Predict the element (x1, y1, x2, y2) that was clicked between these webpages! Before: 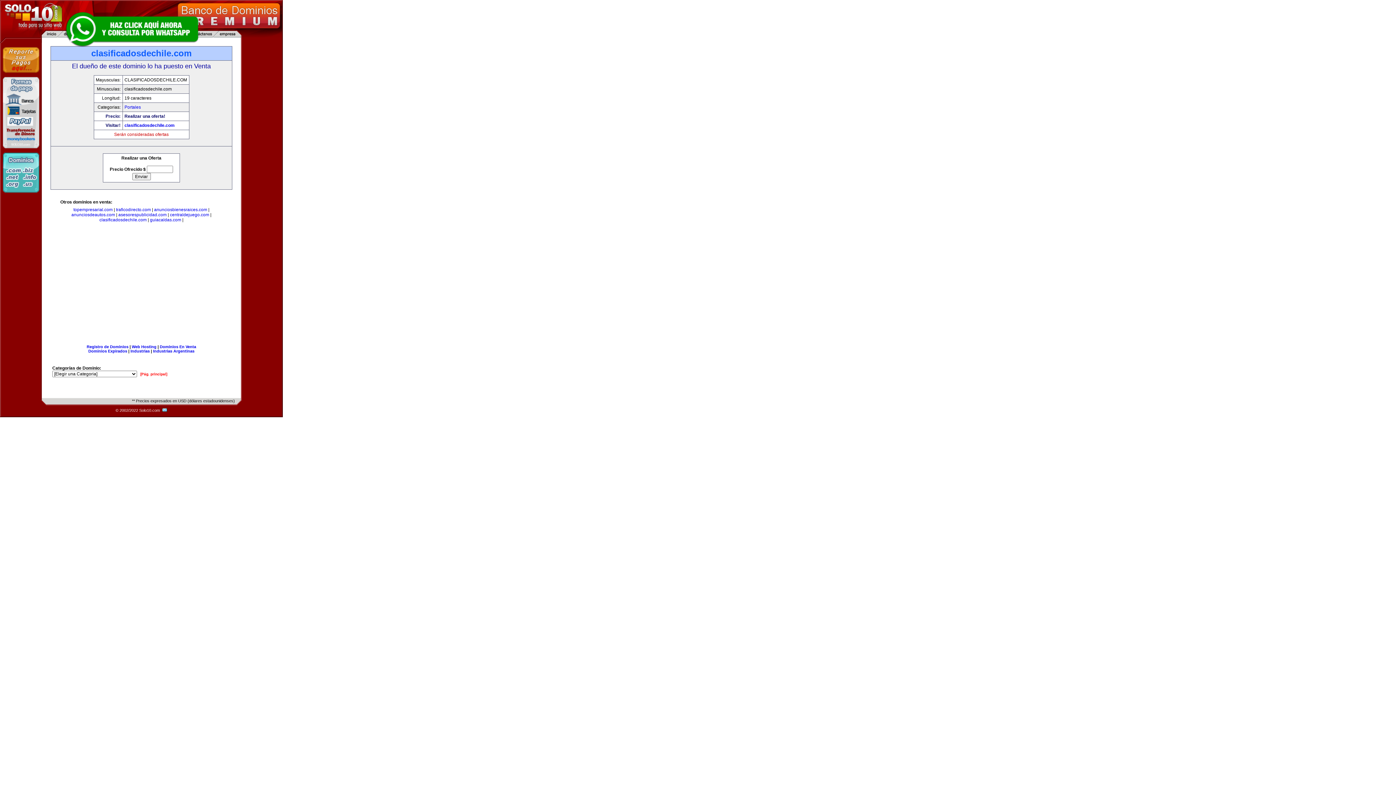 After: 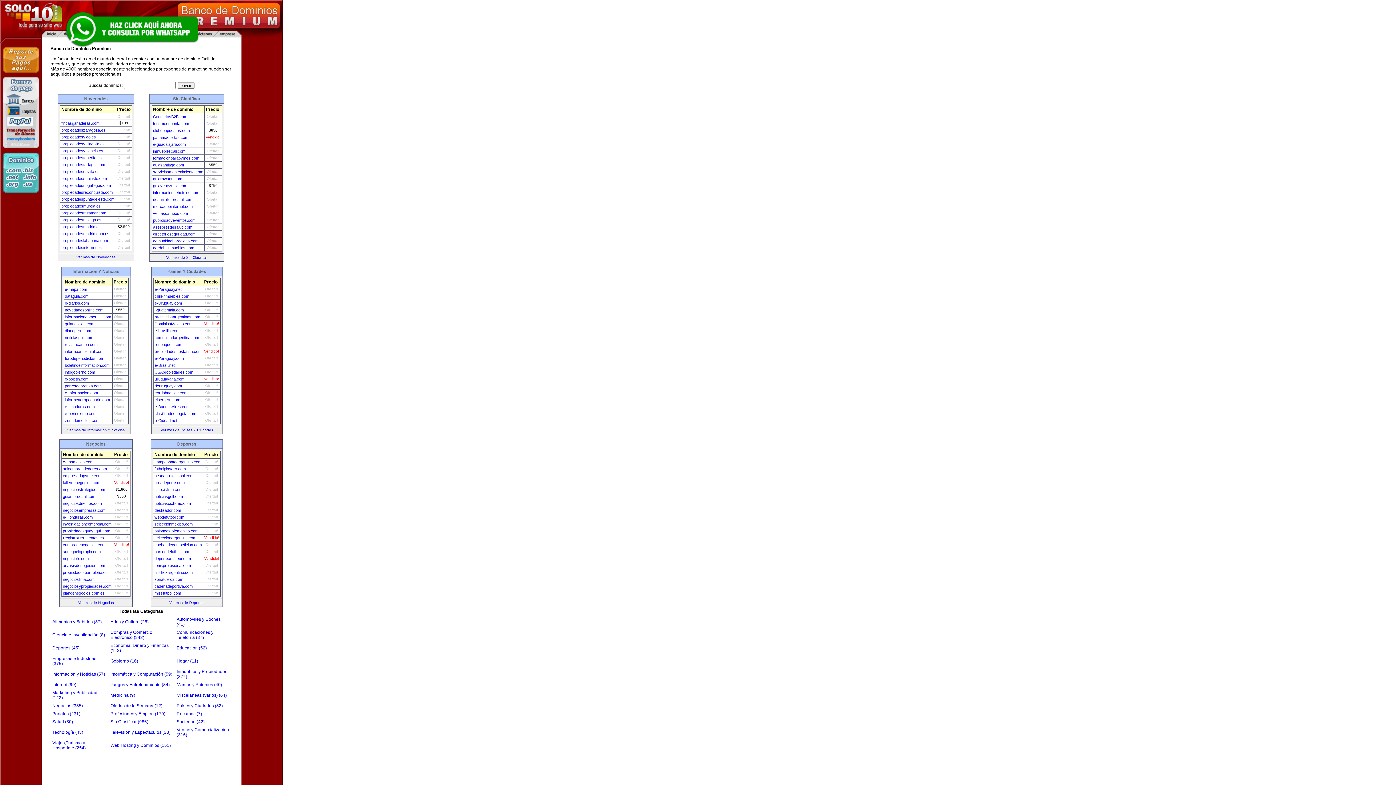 Action: bbox: (159, 344, 196, 349) label: Dominios En Venta